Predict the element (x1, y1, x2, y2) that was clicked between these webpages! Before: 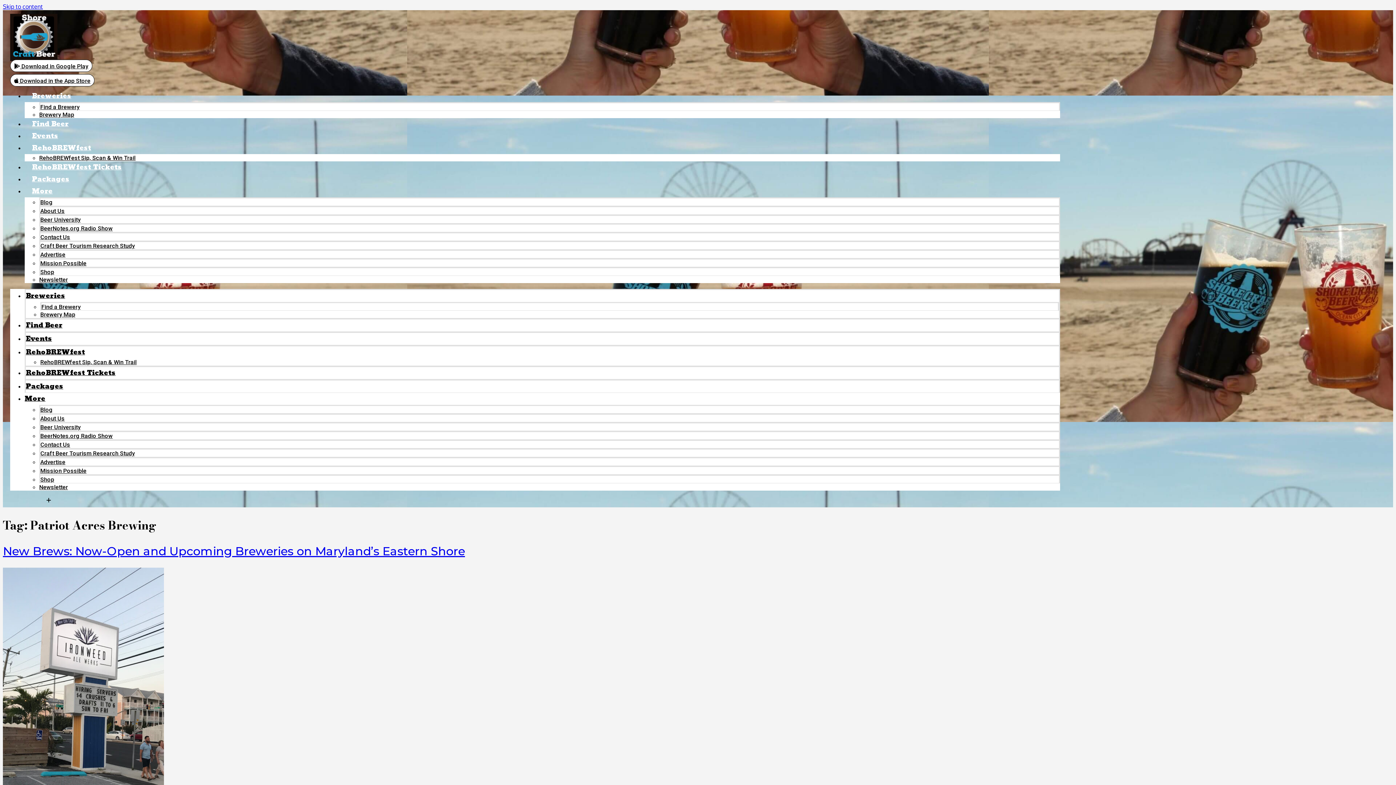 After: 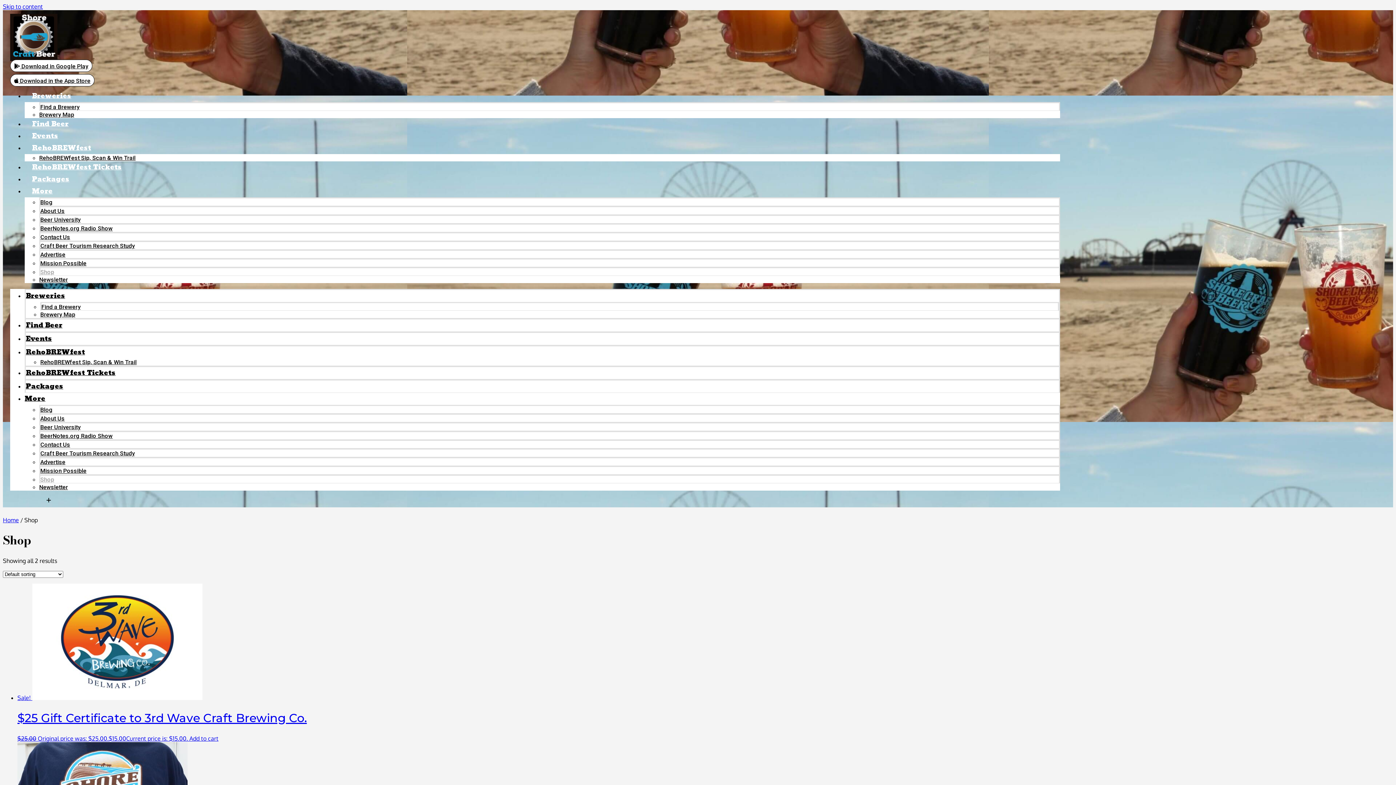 Action: label: Shop bbox: (40, 476, 54, 483)